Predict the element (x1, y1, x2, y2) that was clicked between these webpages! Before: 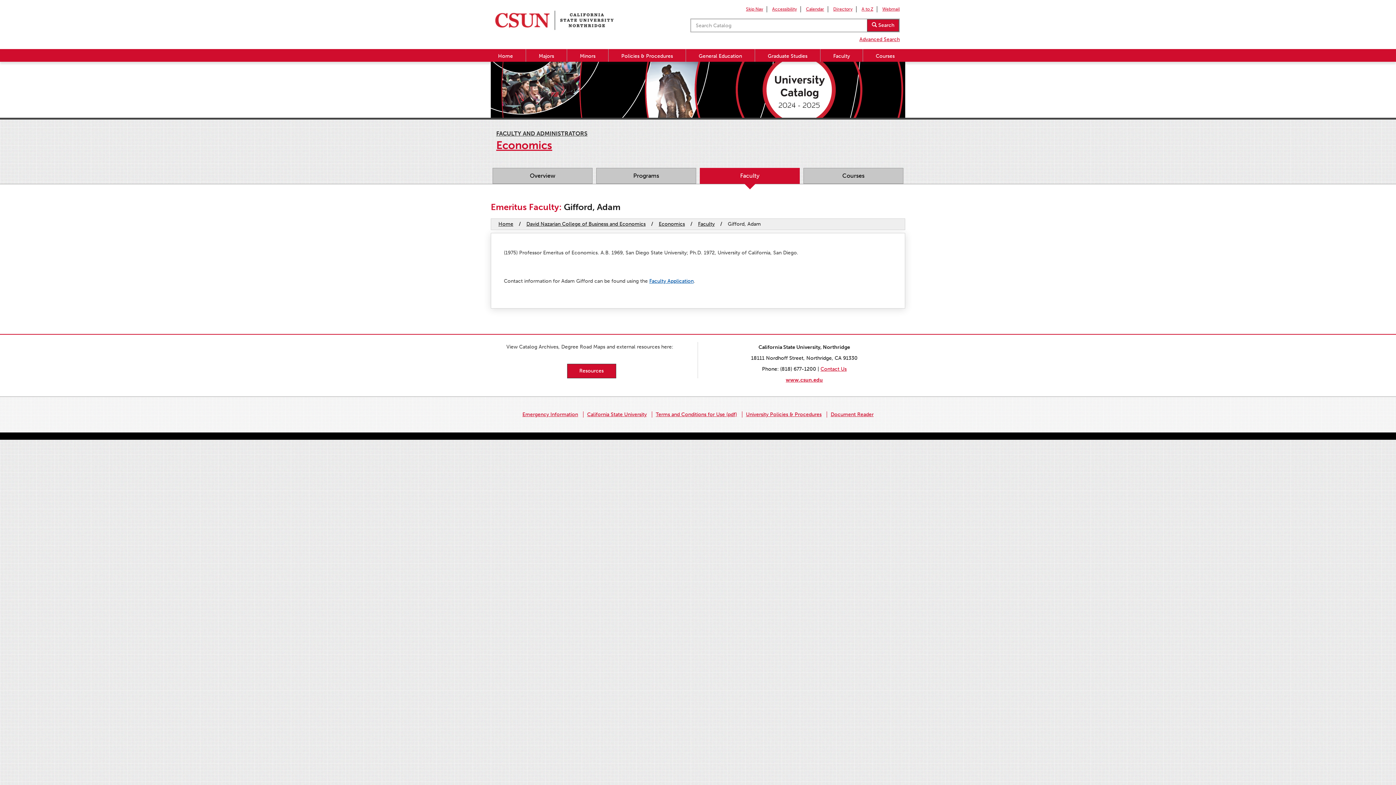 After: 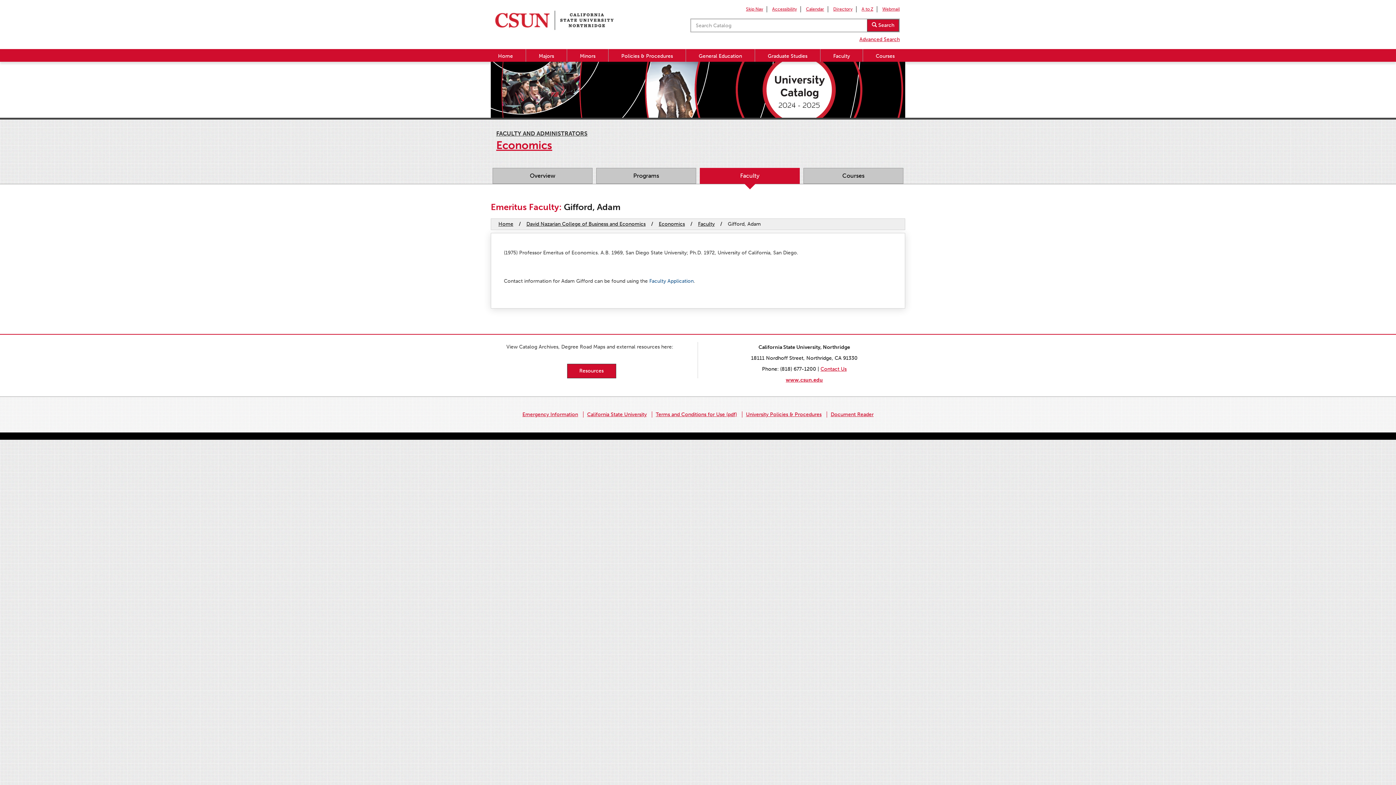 Action: label: Faculty Application bbox: (649, 278, 693, 284)